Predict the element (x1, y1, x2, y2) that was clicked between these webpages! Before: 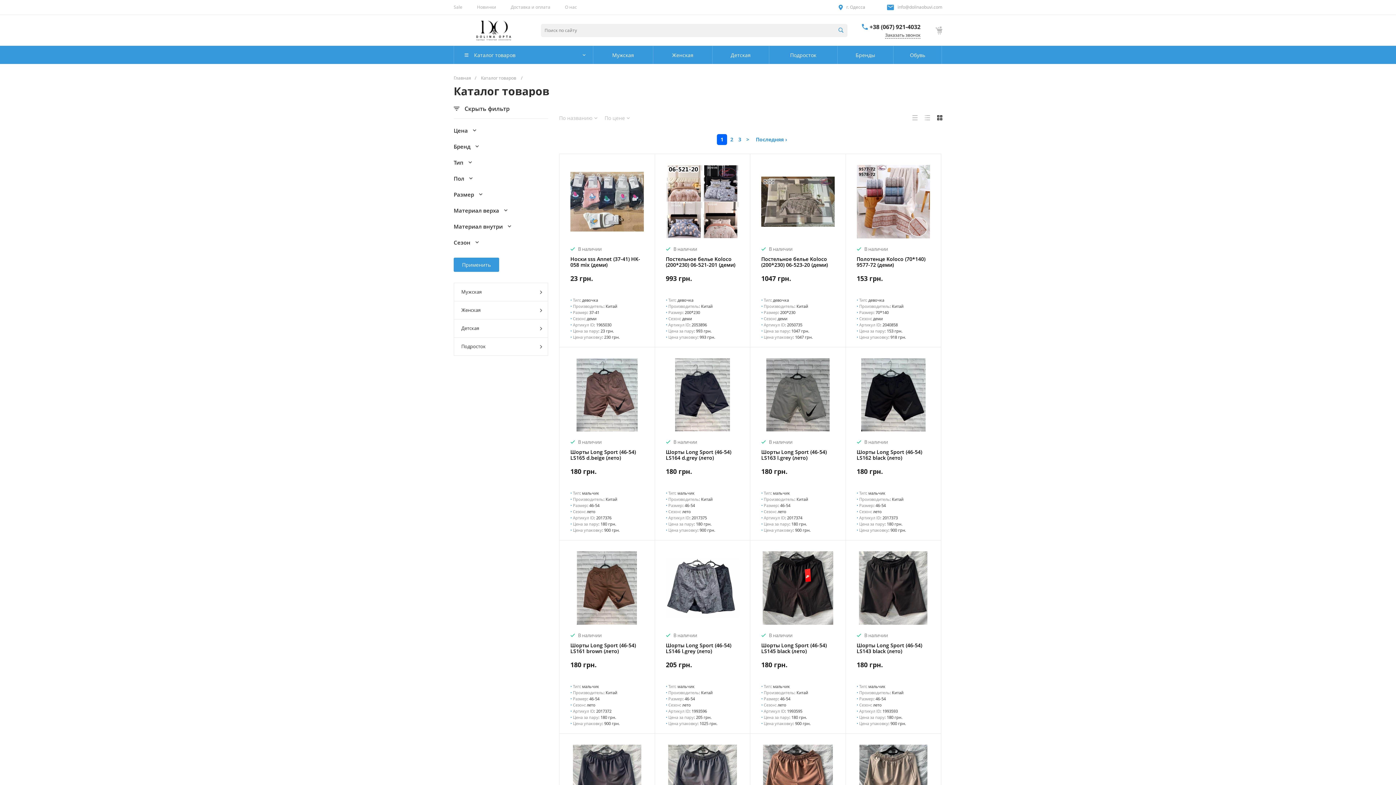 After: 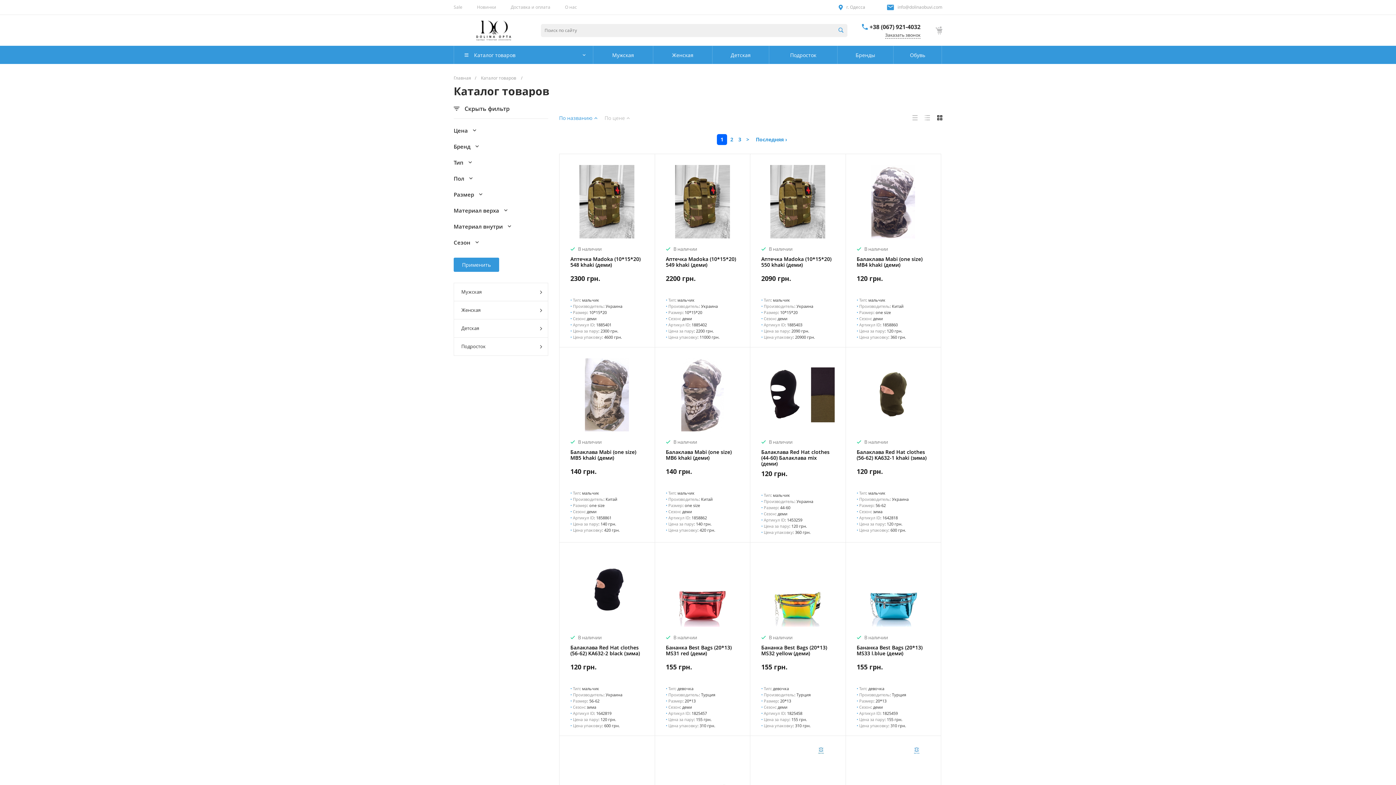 Action: bbox: (555, 115, 601, 120) label: По названию 